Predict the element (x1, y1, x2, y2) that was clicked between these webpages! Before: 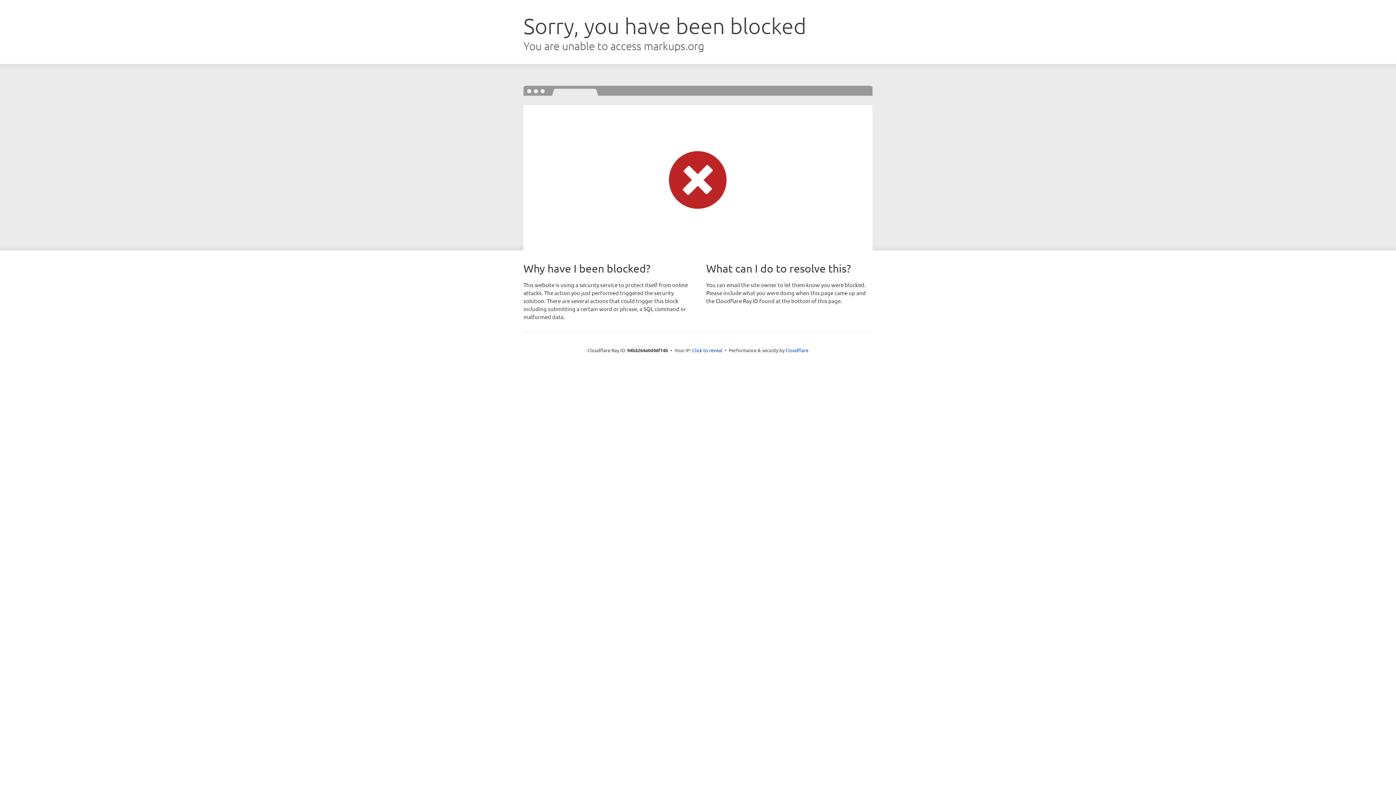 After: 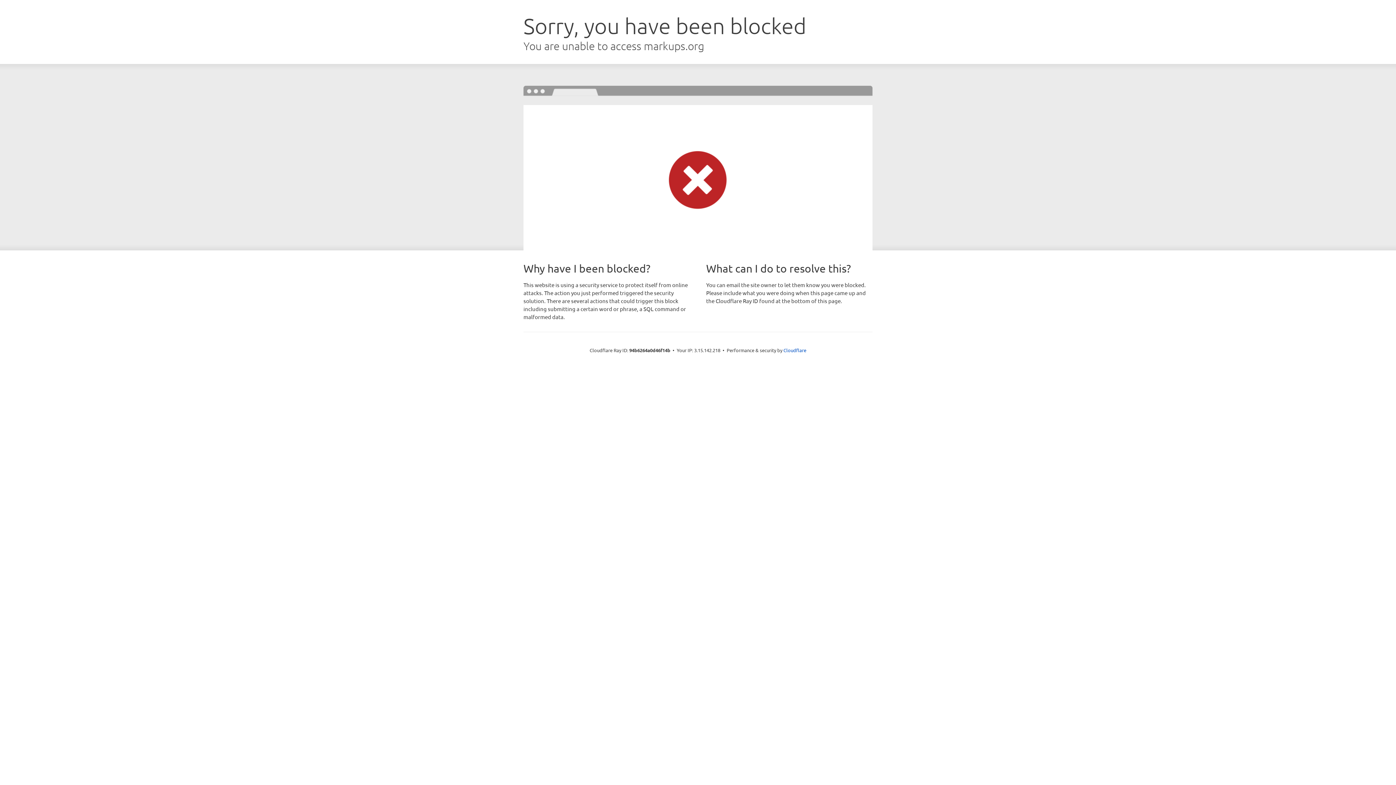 Action: bbox: (692, 346, 722, 353) label: Click to reveal